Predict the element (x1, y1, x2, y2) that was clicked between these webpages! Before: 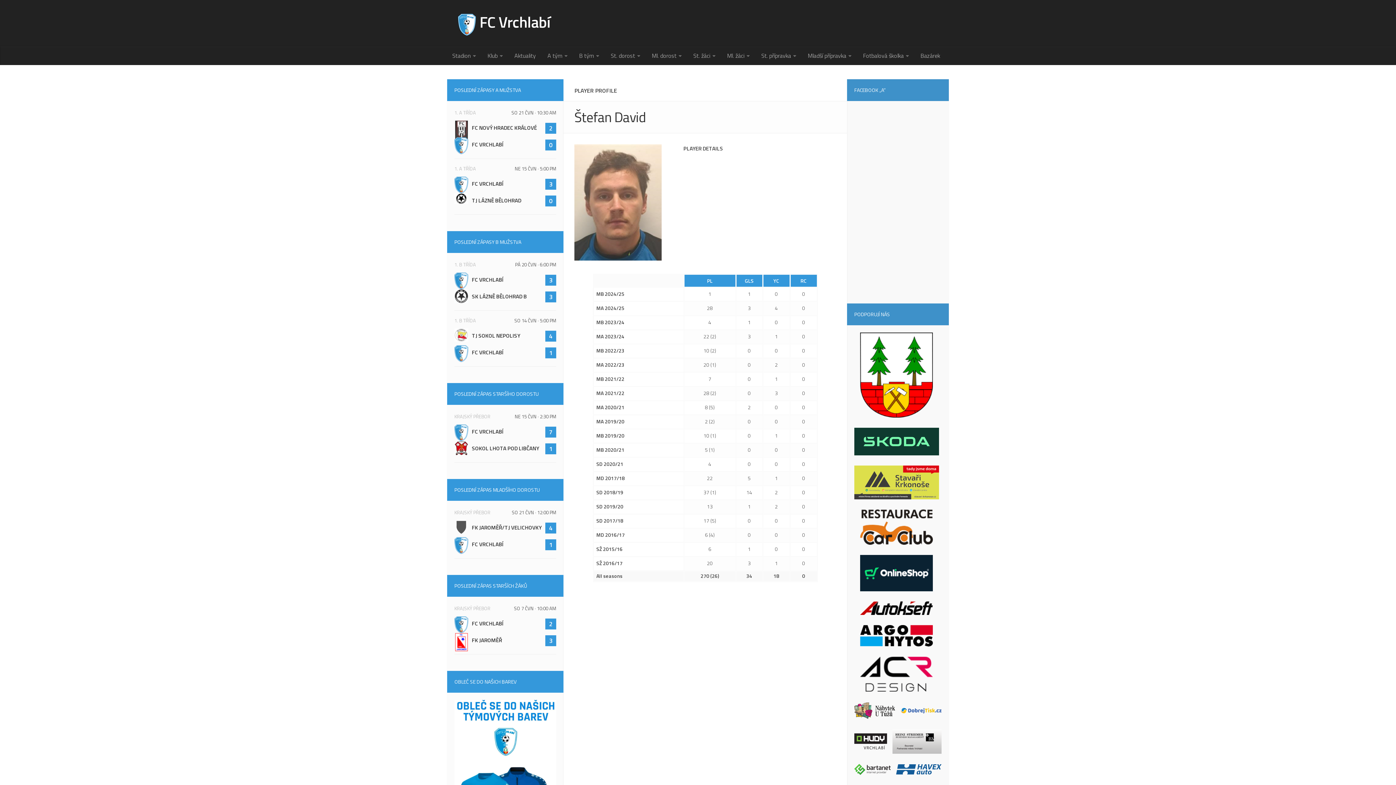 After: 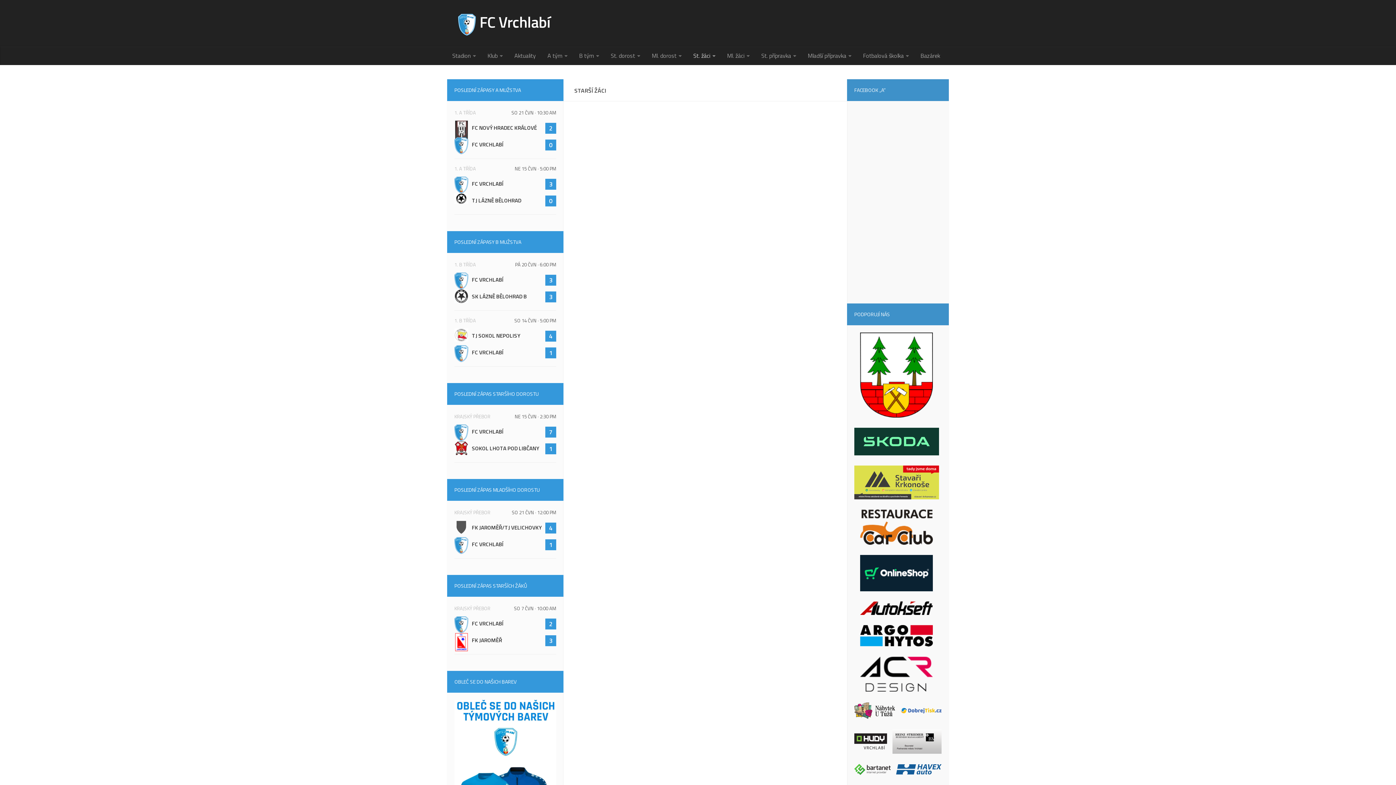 Action: label: St. žáci bbox: (688, 46, 720, 65)